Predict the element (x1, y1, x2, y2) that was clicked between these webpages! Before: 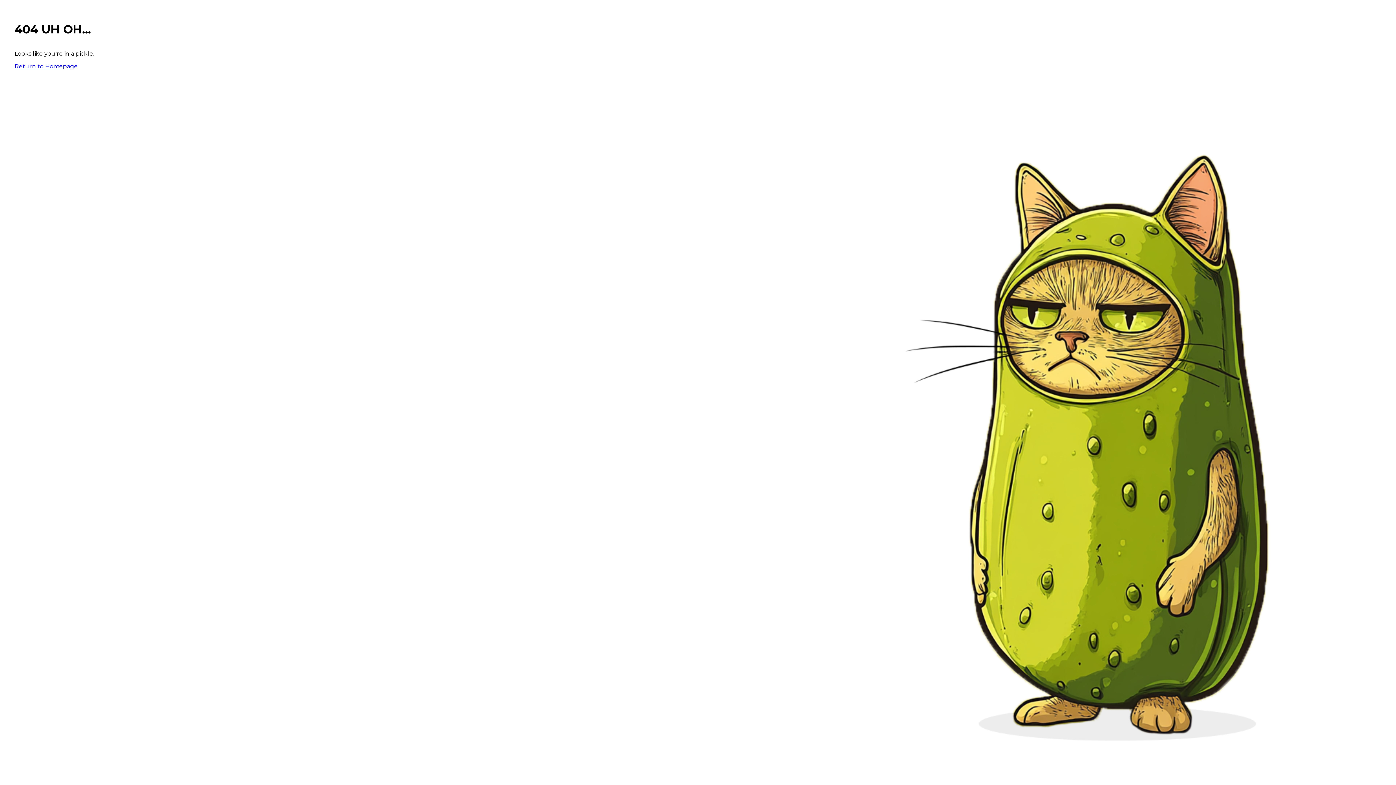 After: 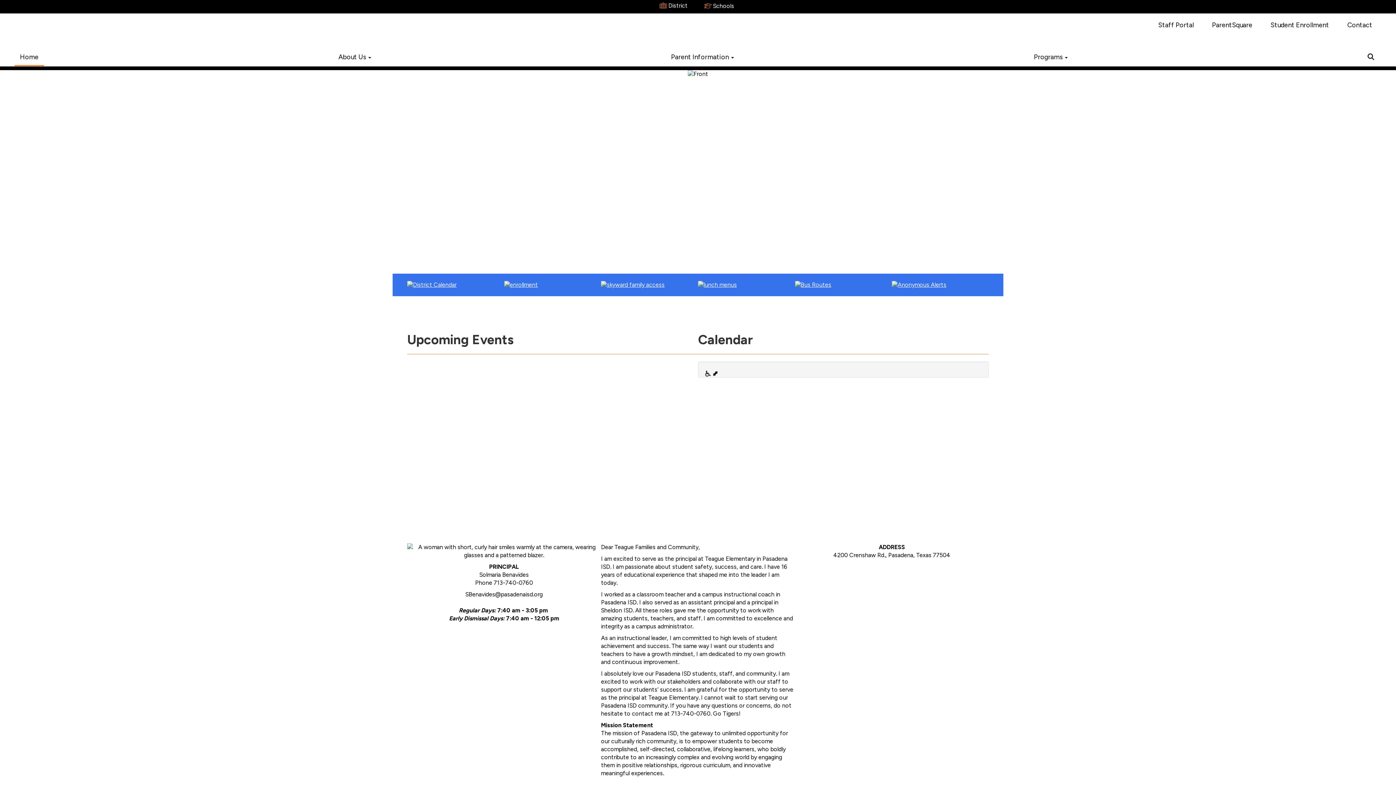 Action: bbox: (14, 62, 77, 69) label: Return to Homepage